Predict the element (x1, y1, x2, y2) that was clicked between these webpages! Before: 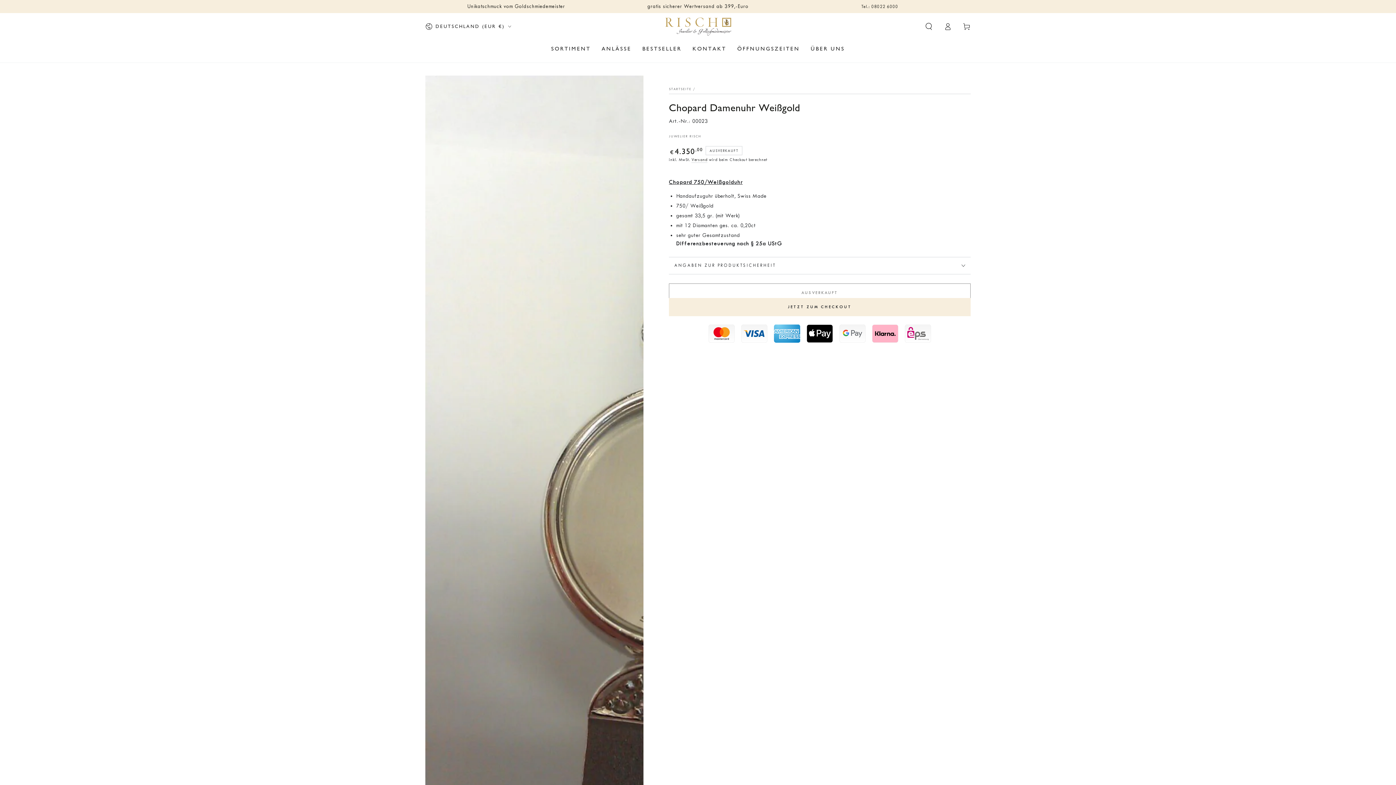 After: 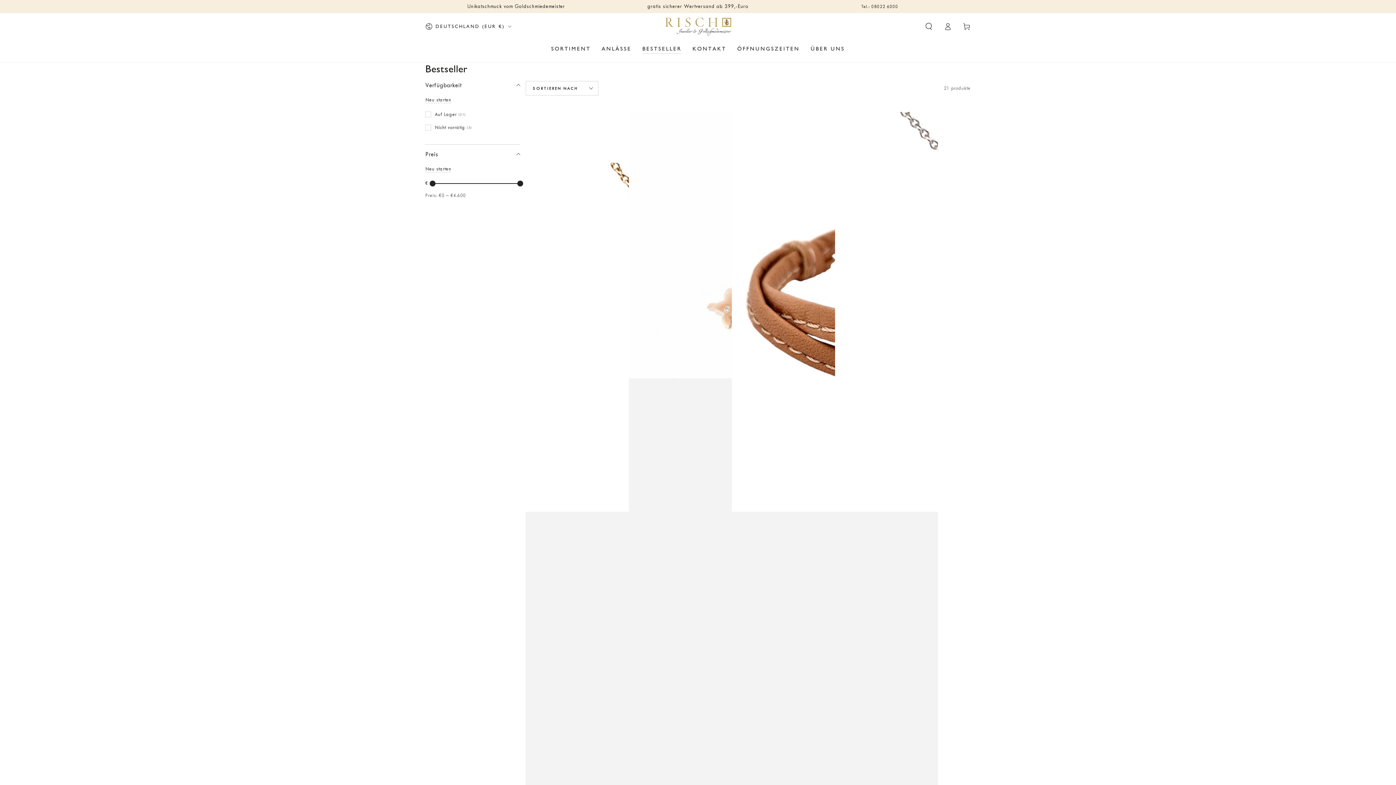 Action: label: BESTSELLER bbox: (637, 39, 687, 58)